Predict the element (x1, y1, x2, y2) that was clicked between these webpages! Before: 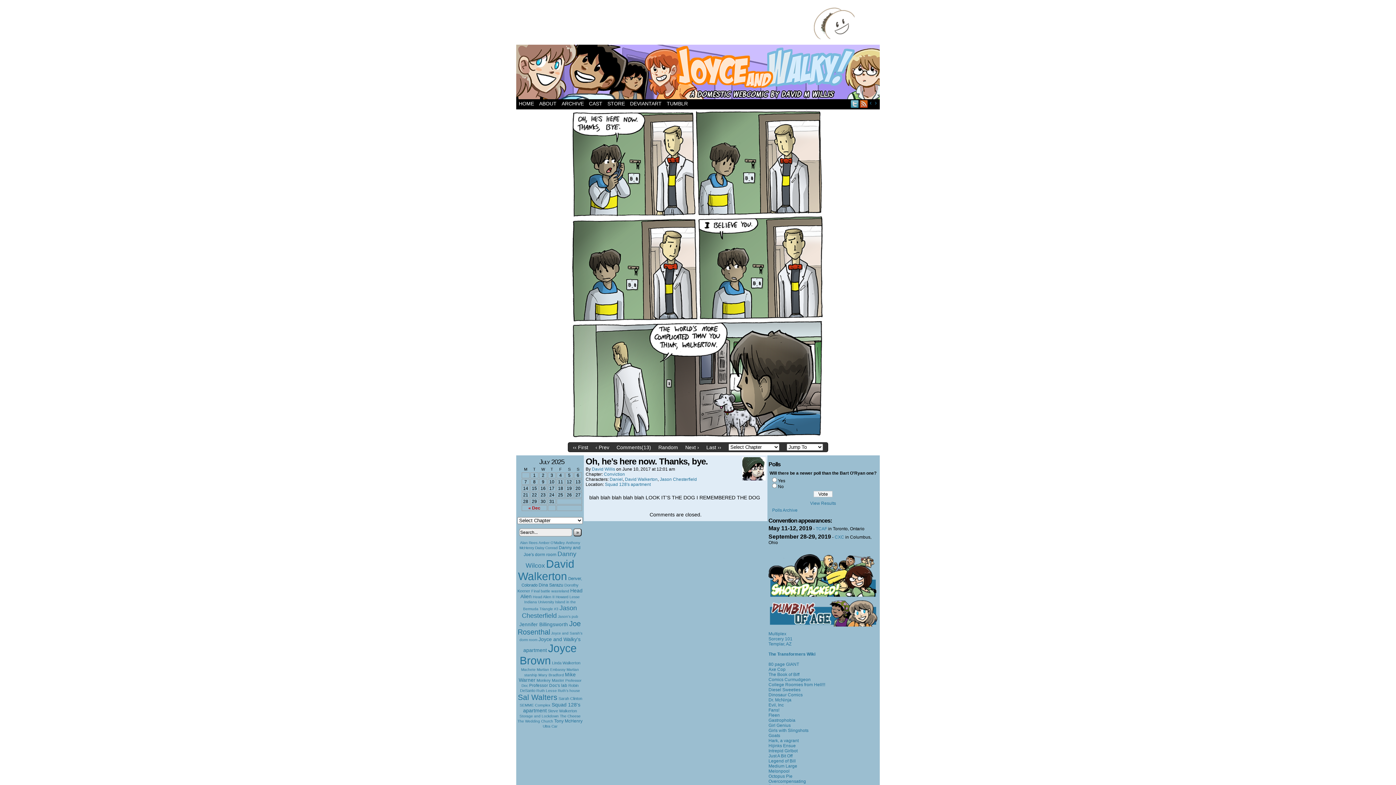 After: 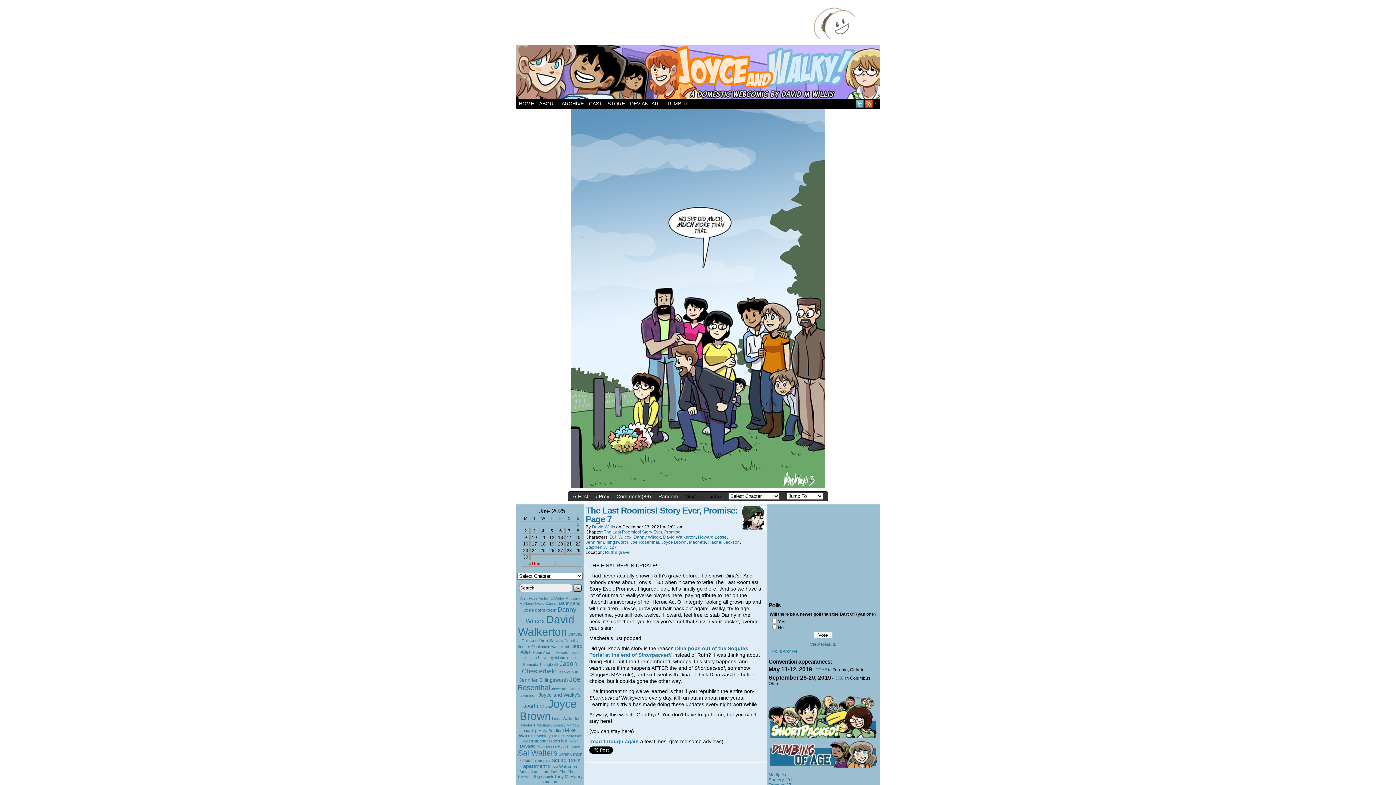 Action: bbox: (516, 99, 536, 108) label: HOME